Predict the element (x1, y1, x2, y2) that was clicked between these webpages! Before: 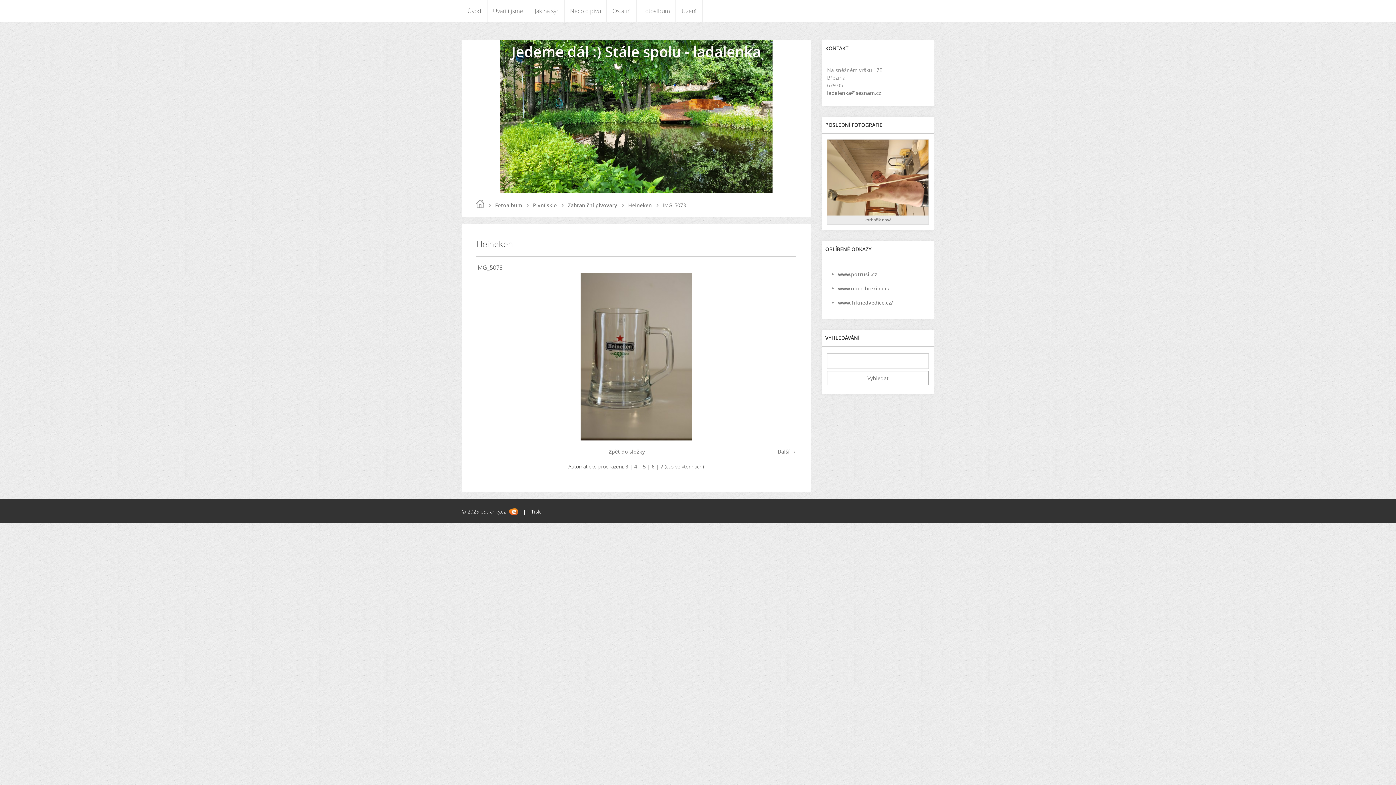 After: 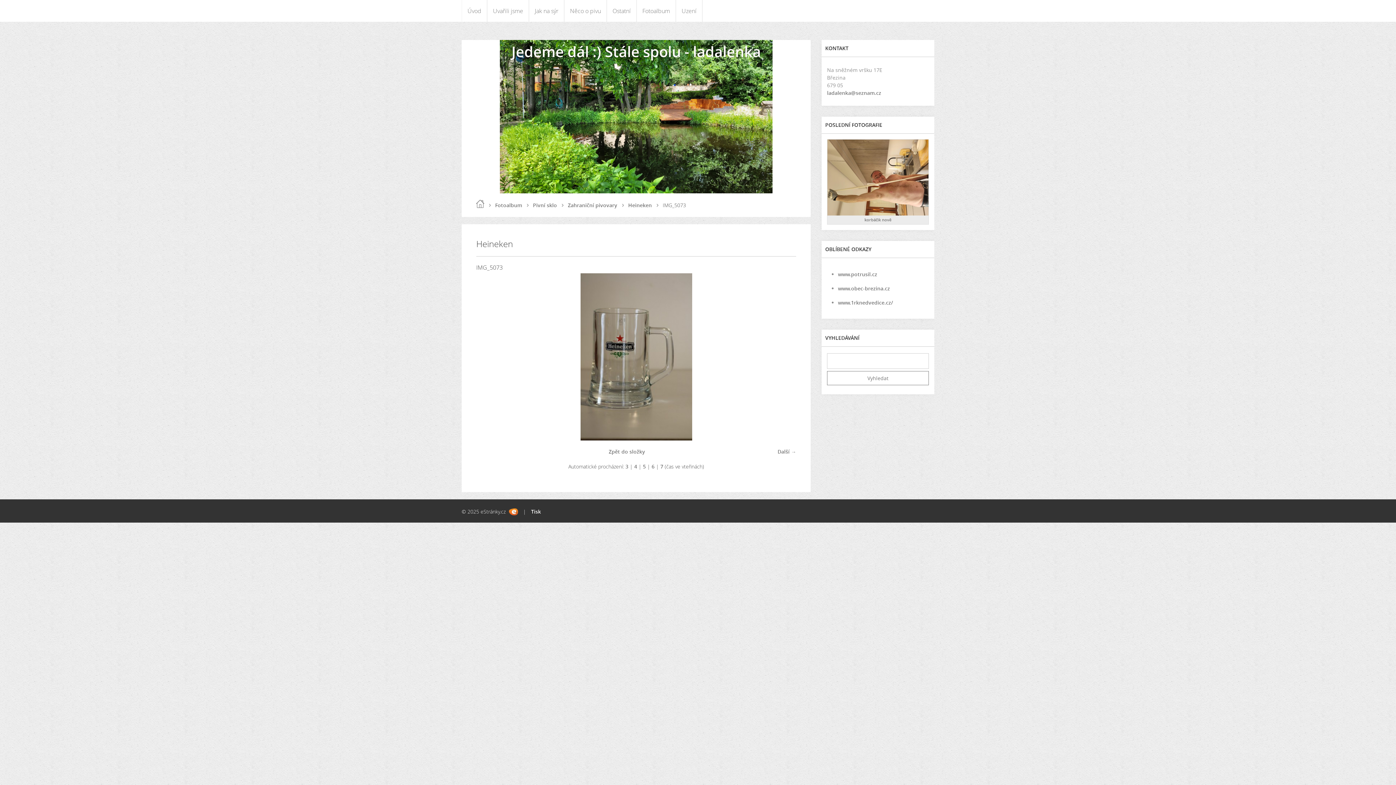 Action: bbox: (580, 435, 692, 442)